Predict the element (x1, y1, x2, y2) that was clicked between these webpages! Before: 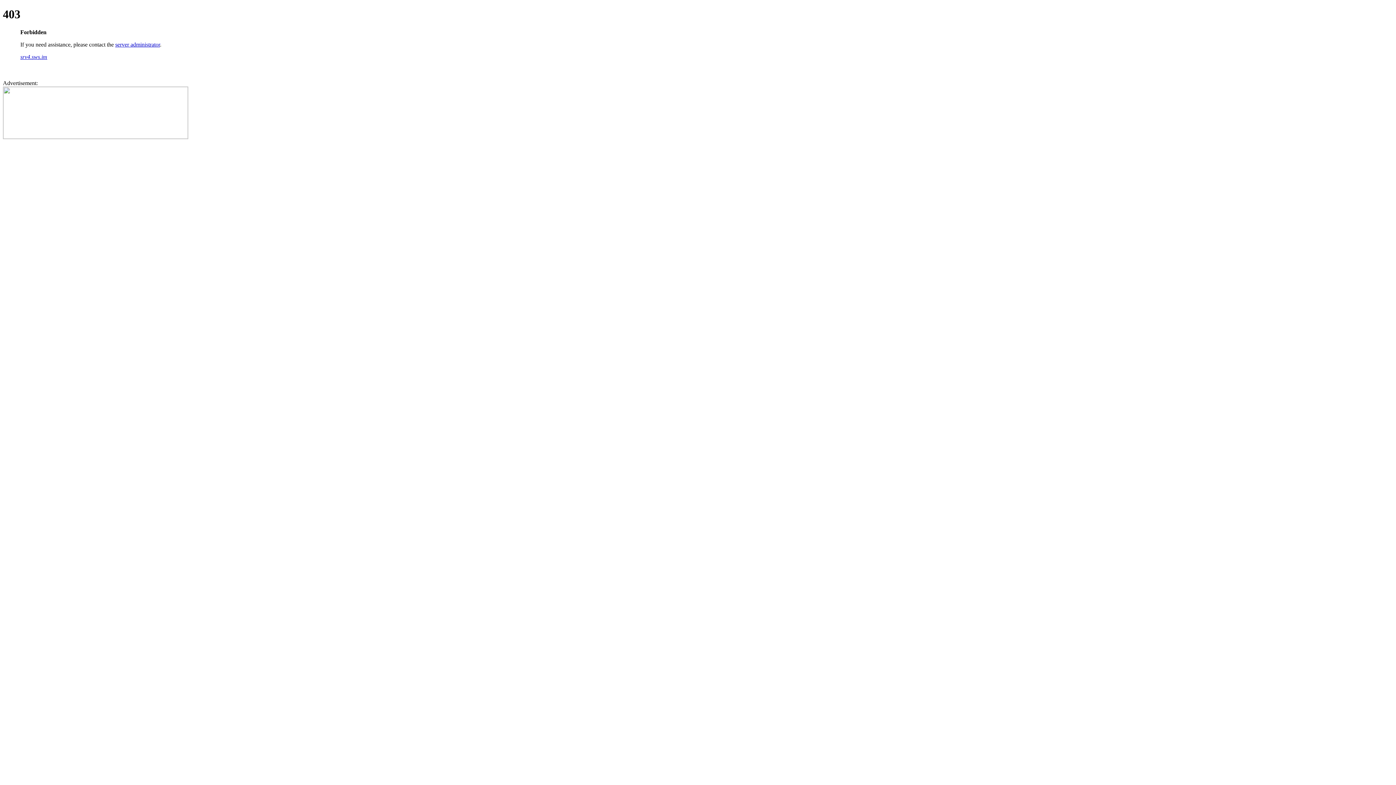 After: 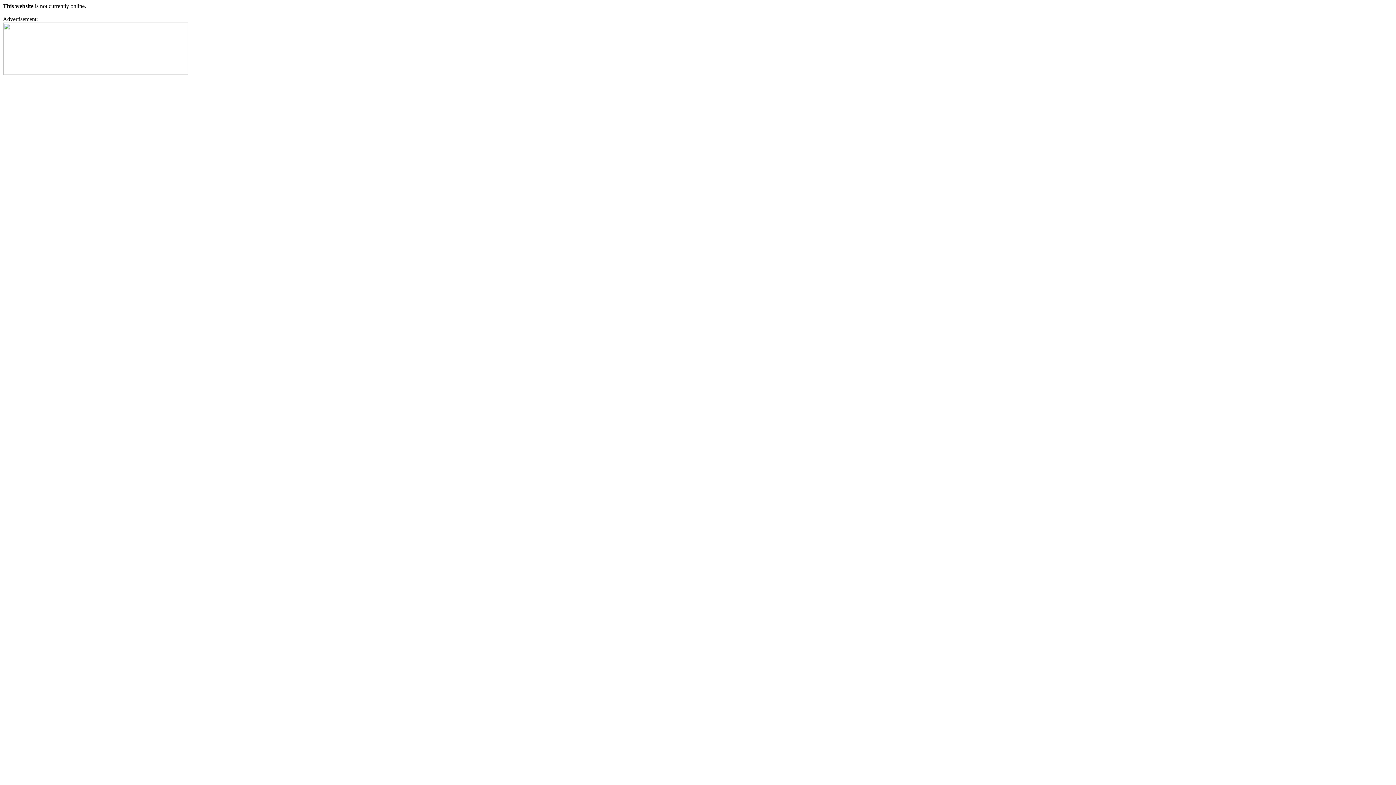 Action: label: srv4.sws.im bbox: (20, 53, 47, 59)